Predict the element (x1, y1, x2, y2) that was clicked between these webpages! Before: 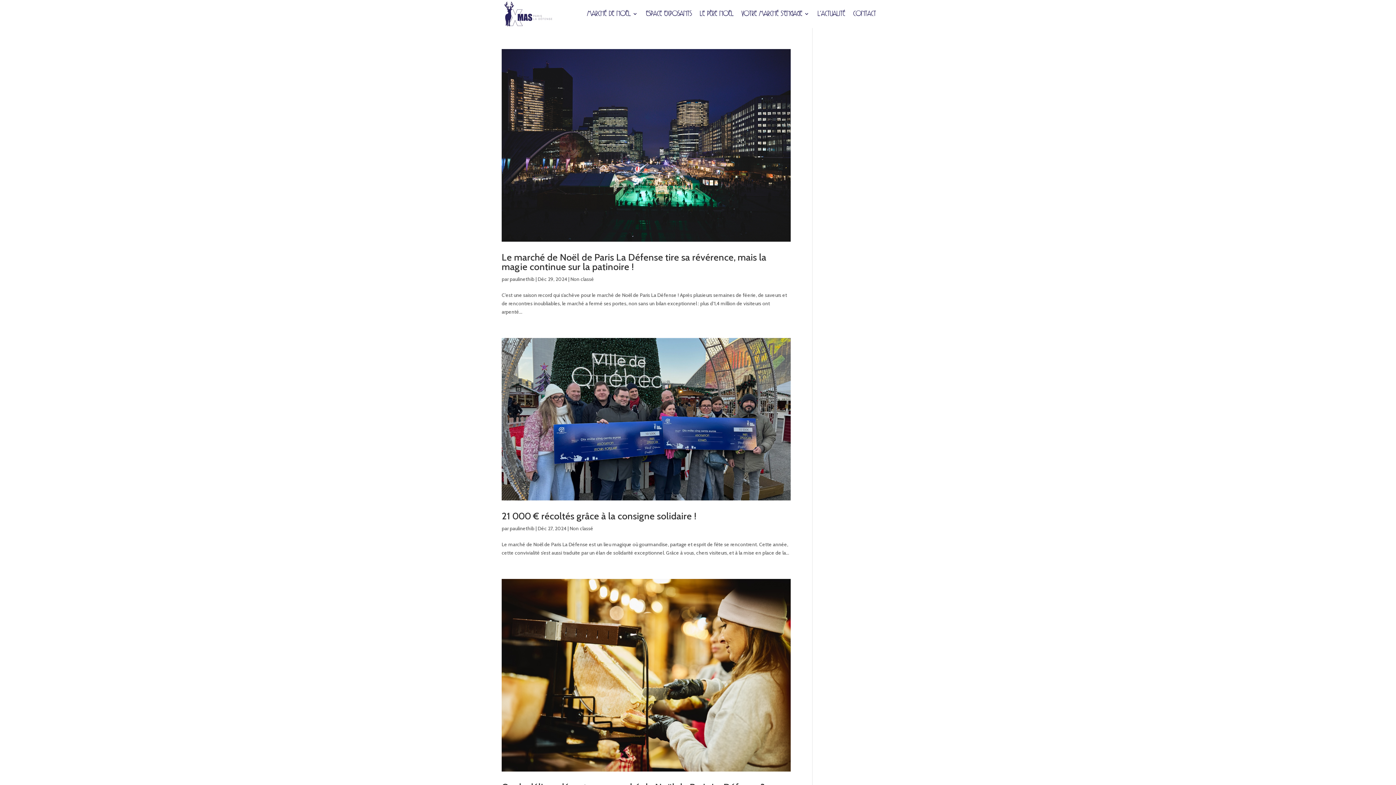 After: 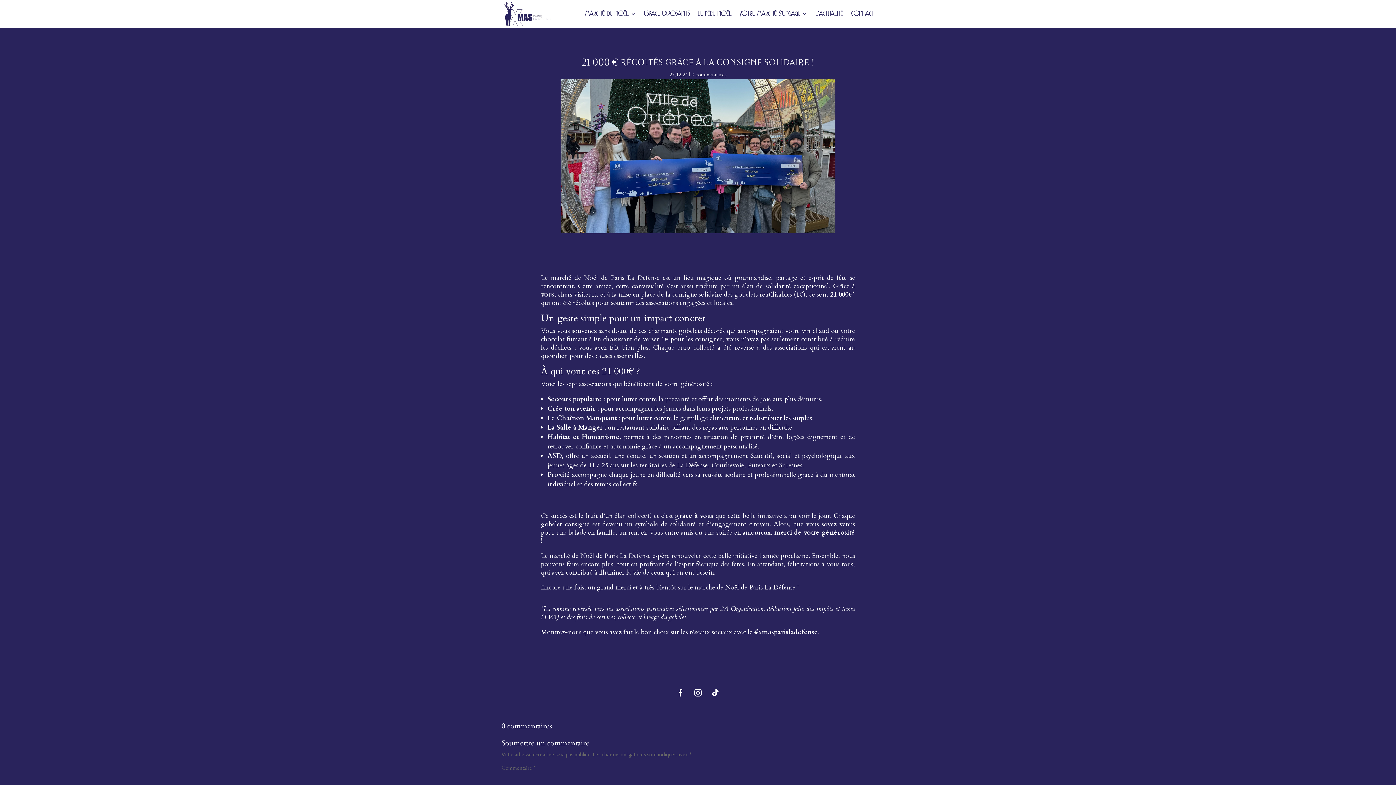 Action: bbox: (501, 510, 696, 522) label: 21 000 € récoltés grâce à la consigne solidaire !